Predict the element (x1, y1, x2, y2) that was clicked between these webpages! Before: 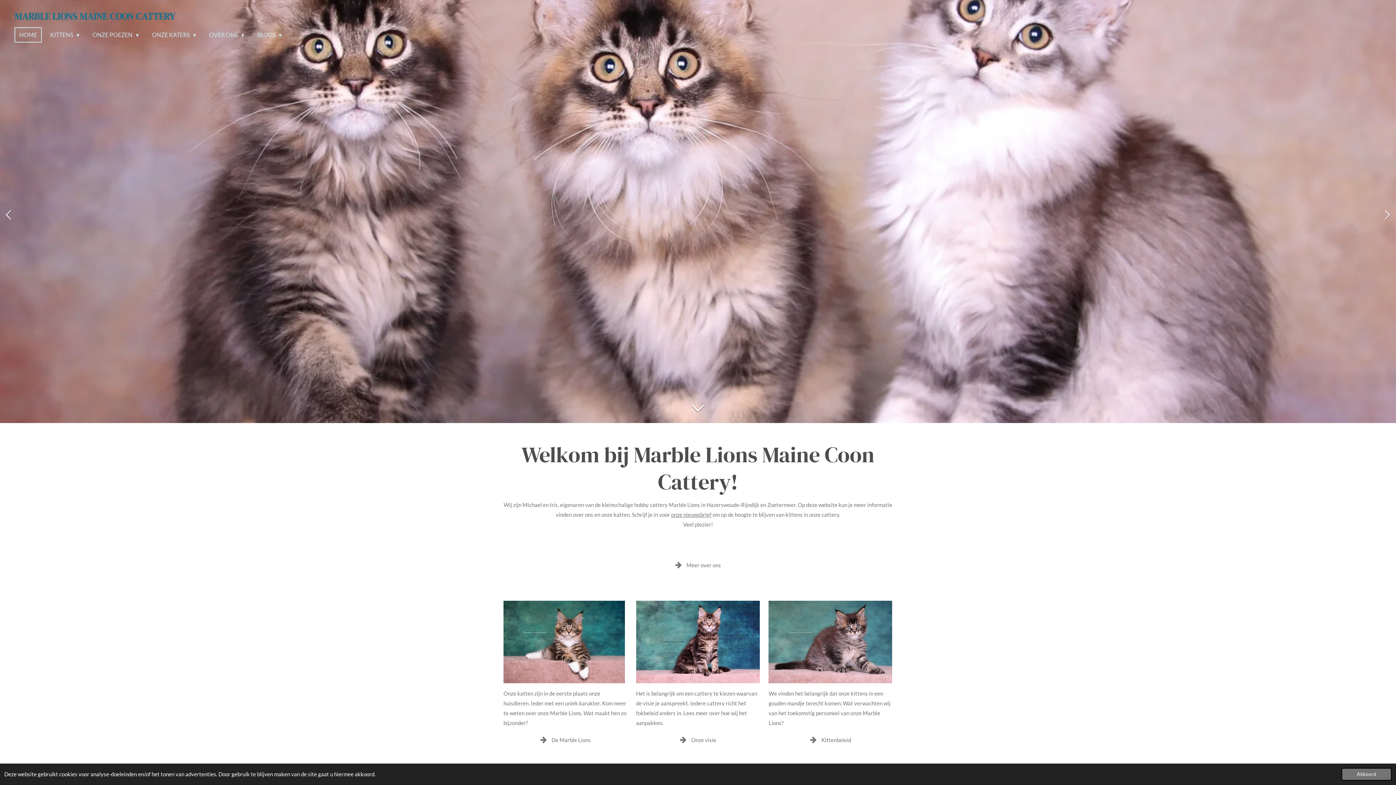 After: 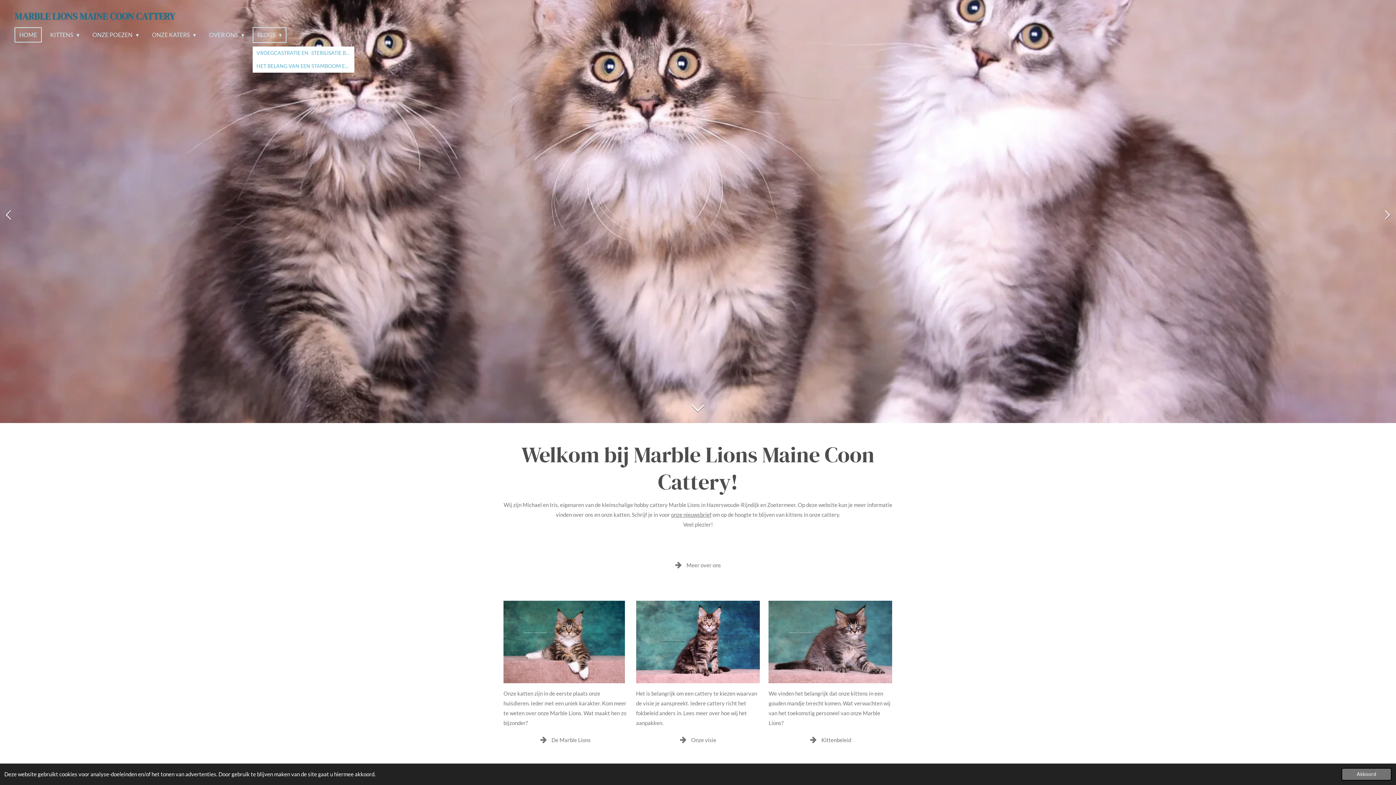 Action: label: BLOGS  bbox: (252, 27, 286, 42)